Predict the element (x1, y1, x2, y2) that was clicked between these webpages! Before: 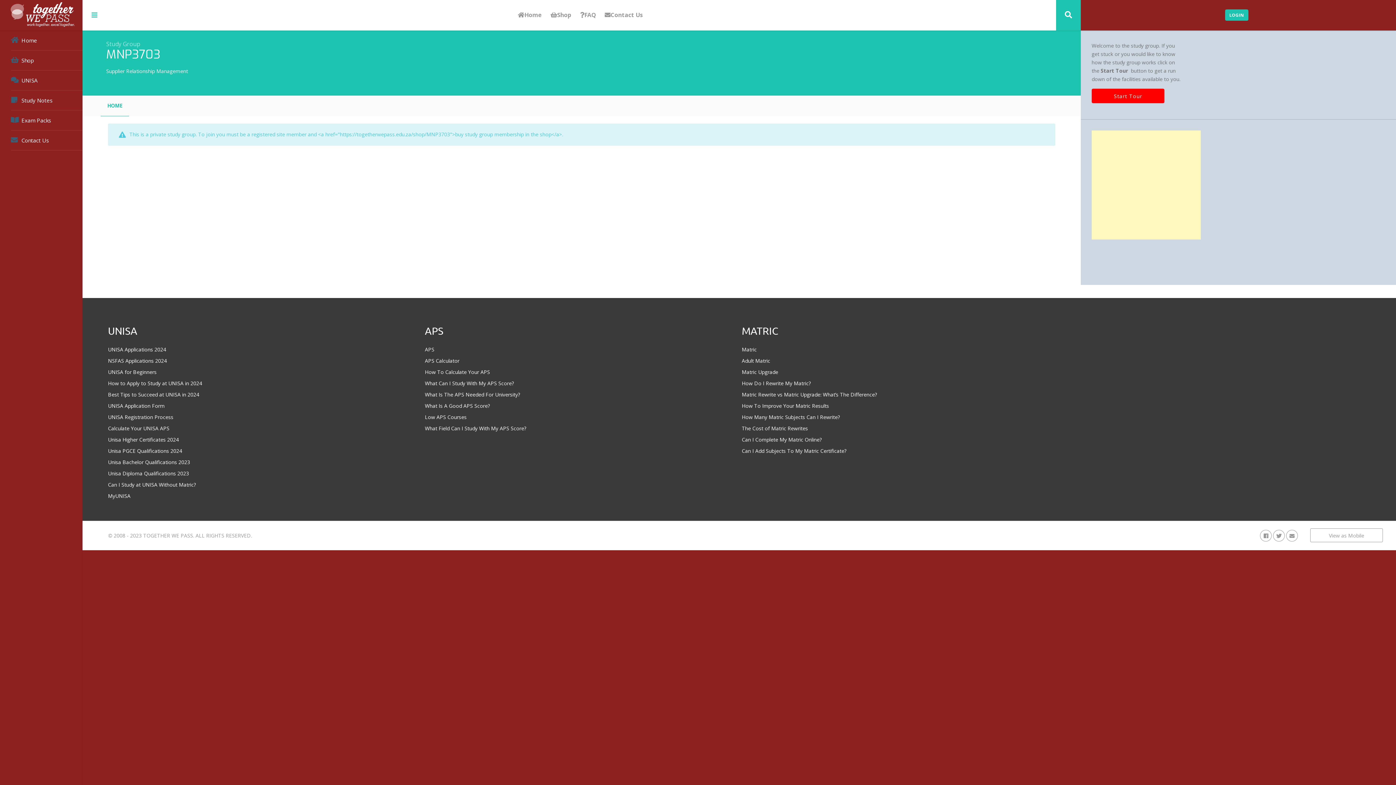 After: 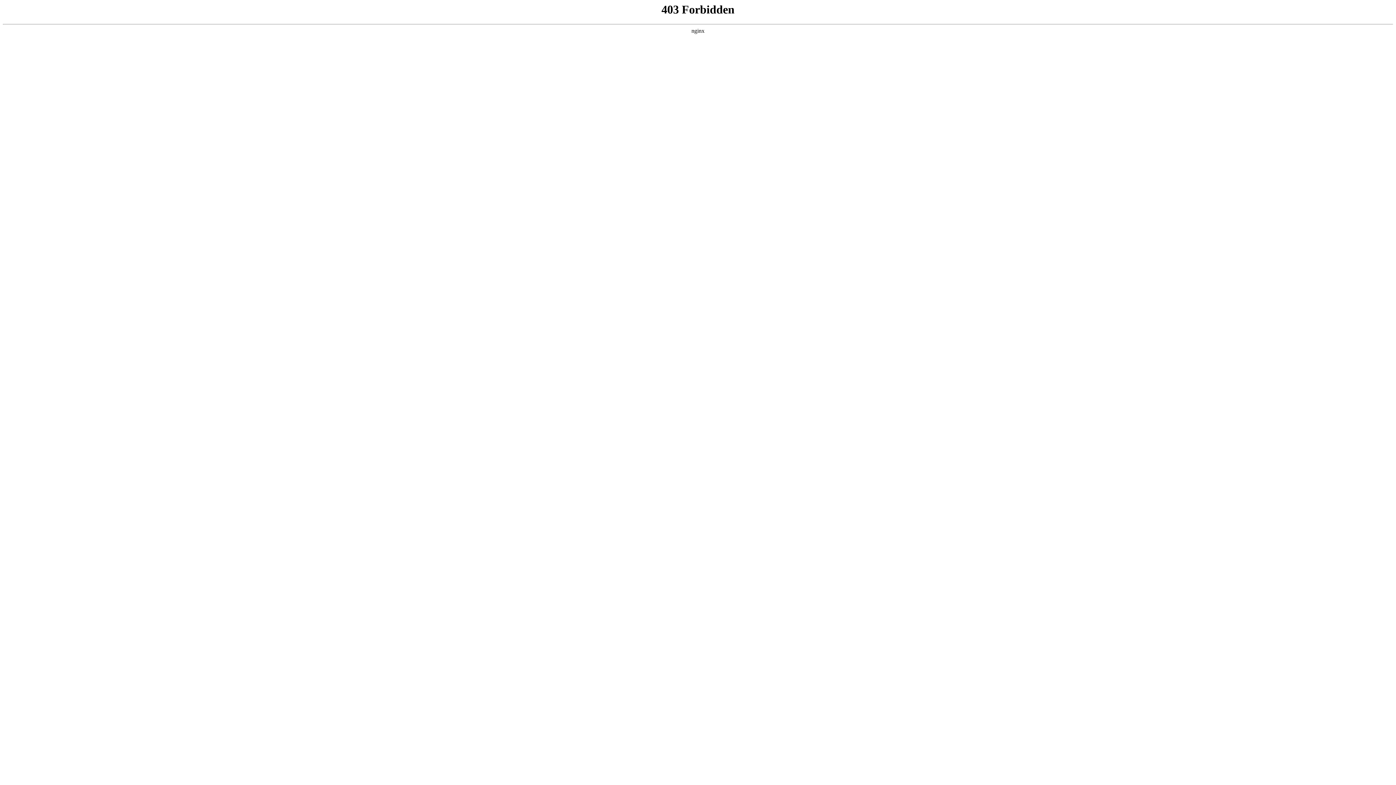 Action: label: How To Calculate Your APS bbox: (425, 368, 490, 375)